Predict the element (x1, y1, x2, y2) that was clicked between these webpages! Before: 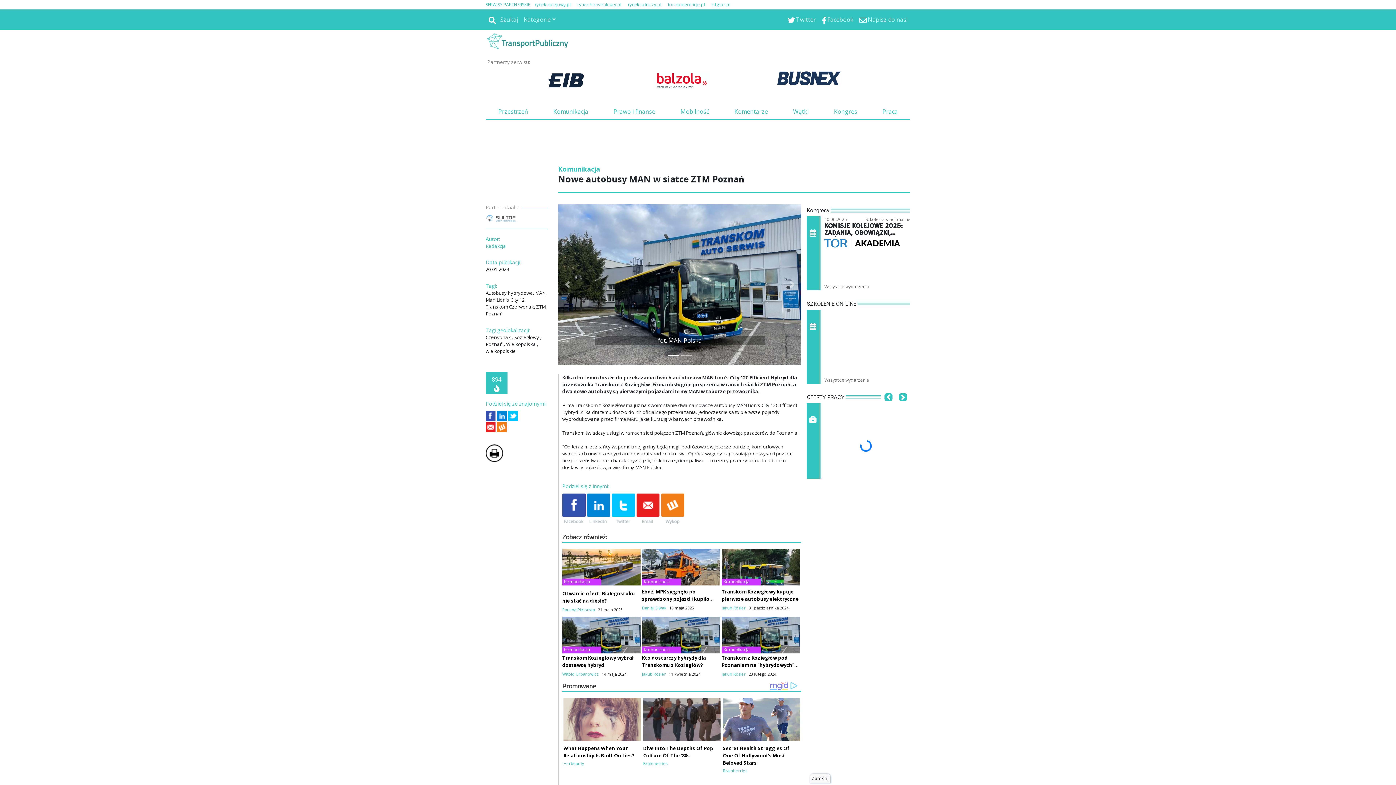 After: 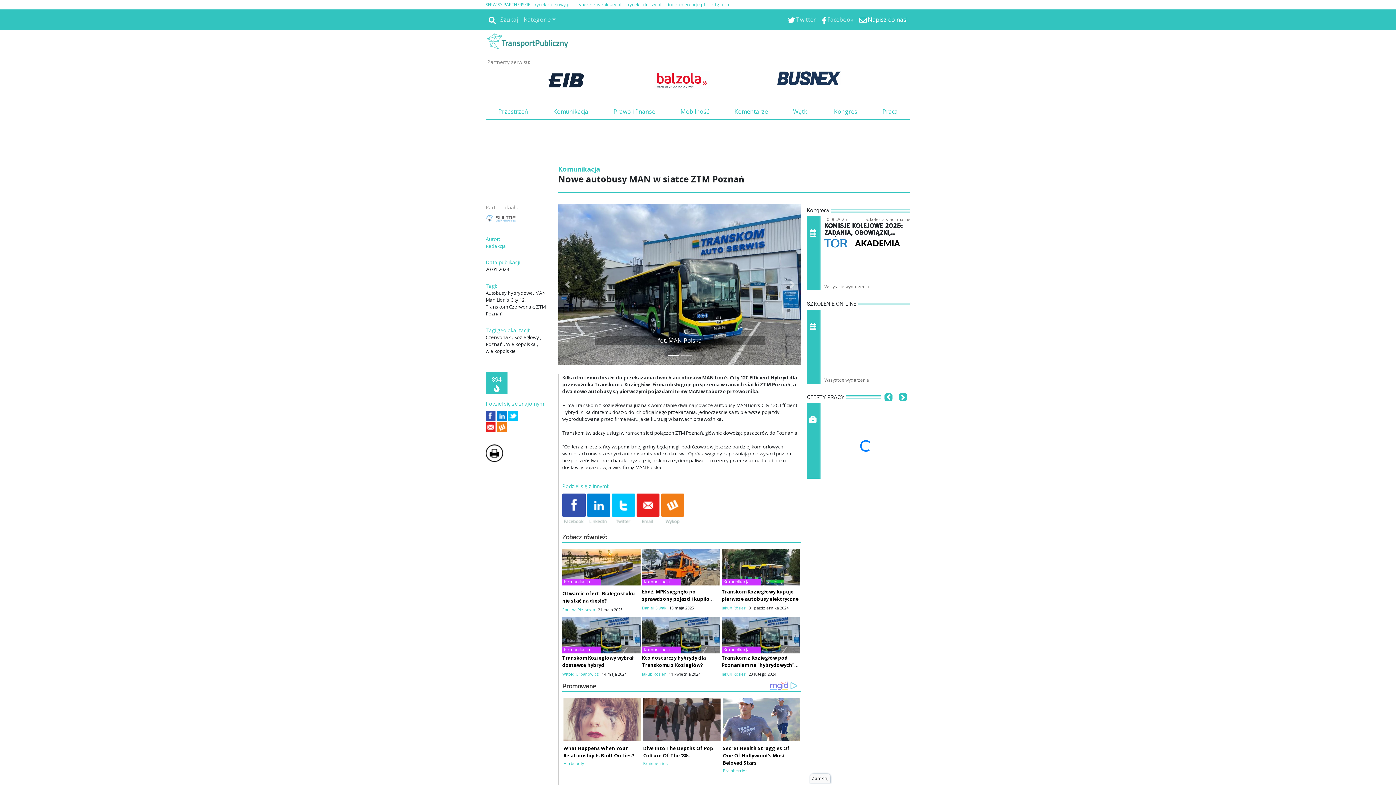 Action: bbox: (856, 12, 910, 26) label: Napisz do nas!